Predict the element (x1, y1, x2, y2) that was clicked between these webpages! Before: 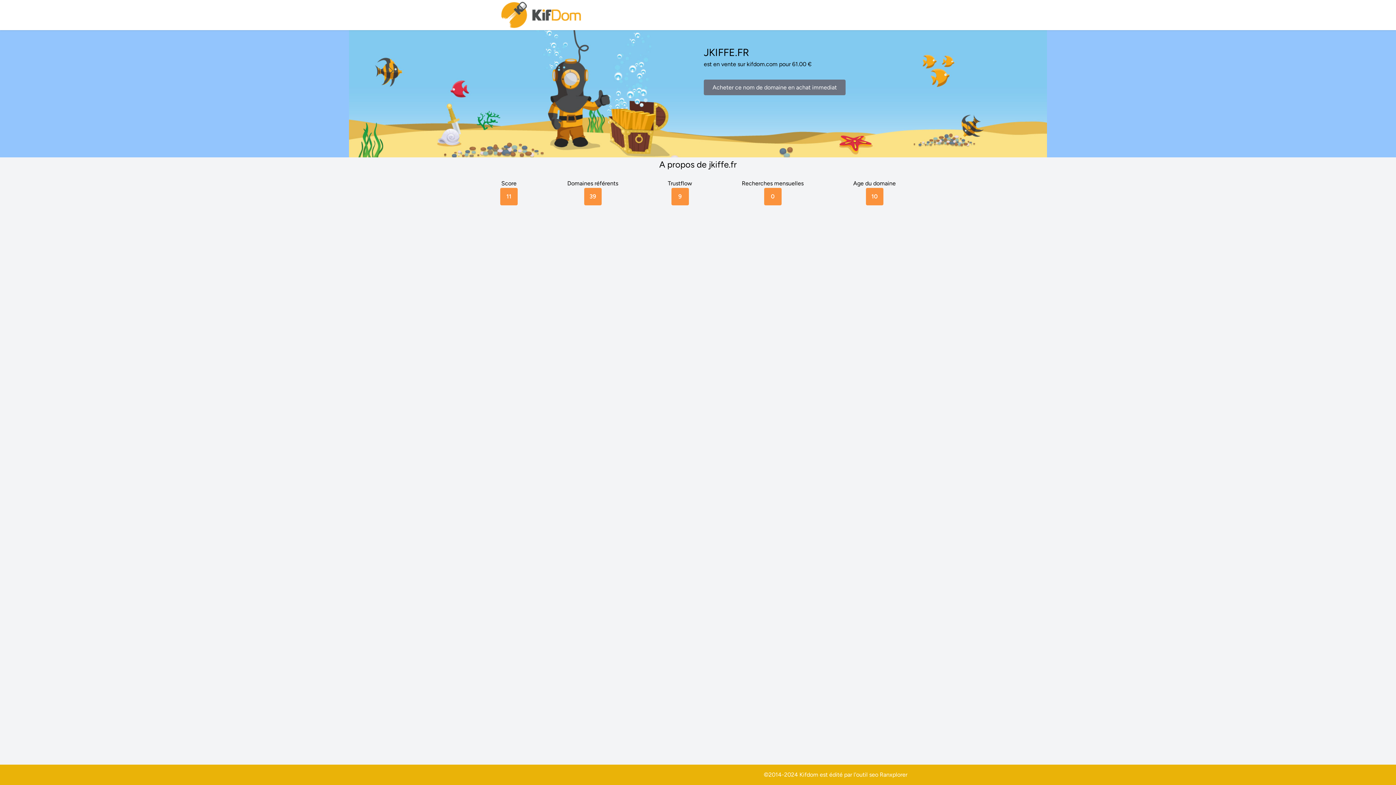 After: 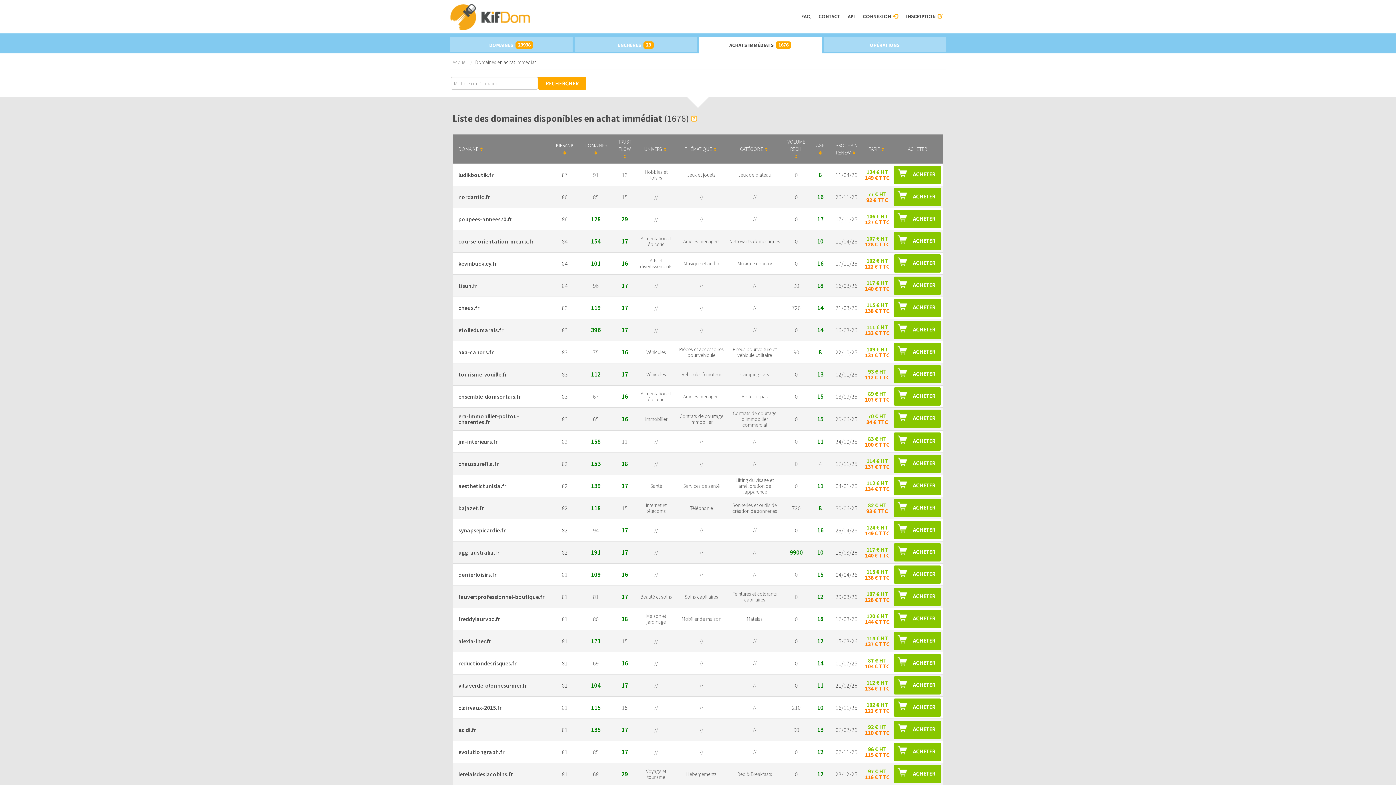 Action: bbox: (704, 79, 845, 95) label: Acheter ce nom de domaine en achat immediat